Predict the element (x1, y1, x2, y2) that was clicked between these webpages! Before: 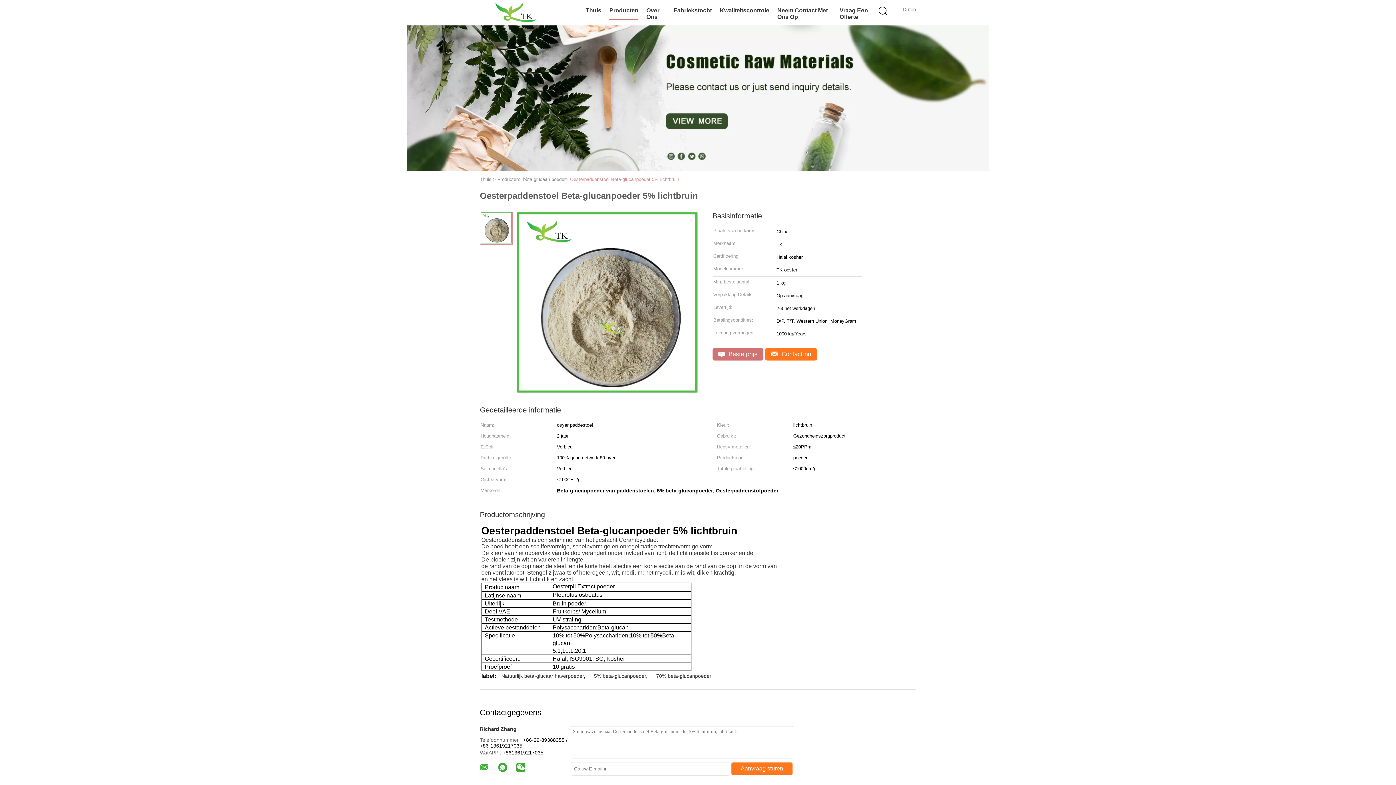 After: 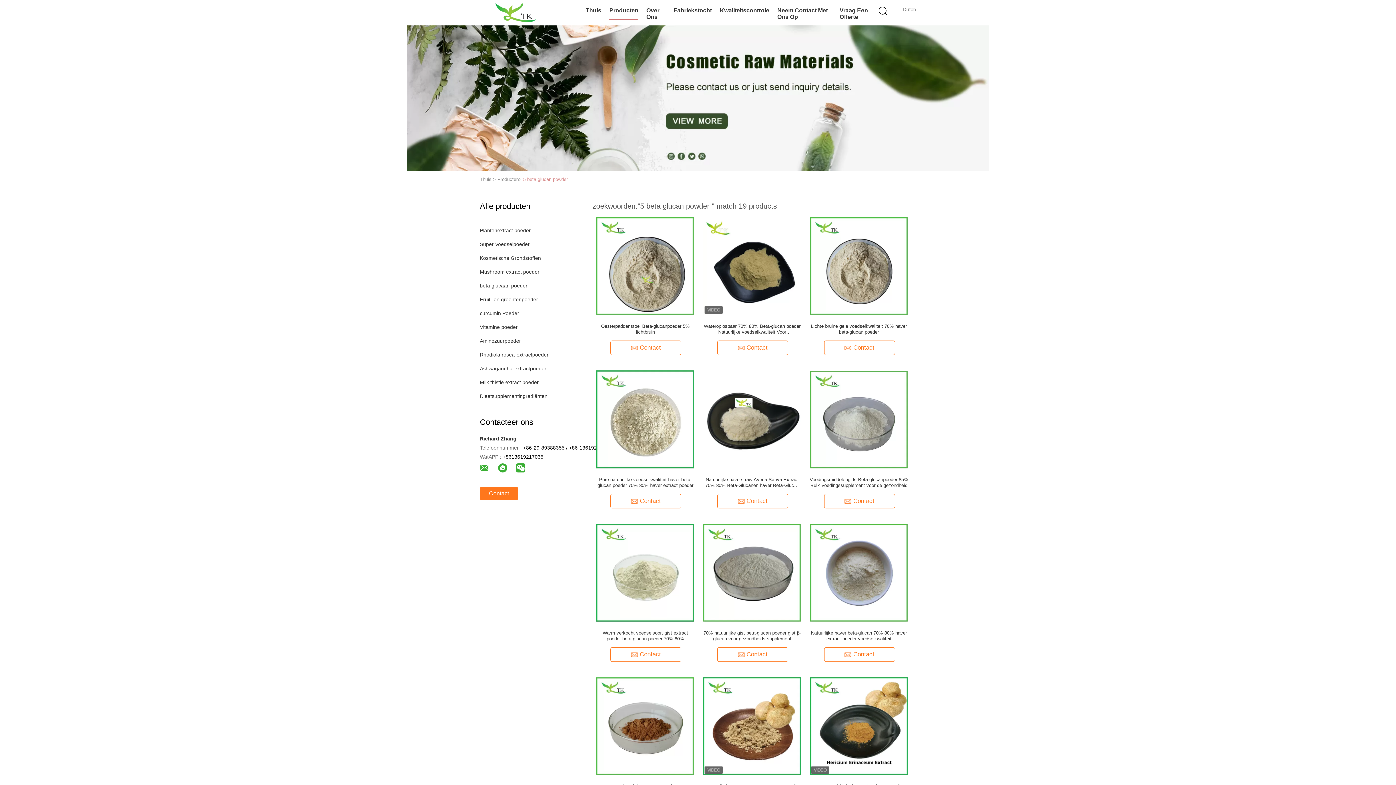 Action: label: 70% beta-glucanpoeder bbox: (656, 673, 711, 679)